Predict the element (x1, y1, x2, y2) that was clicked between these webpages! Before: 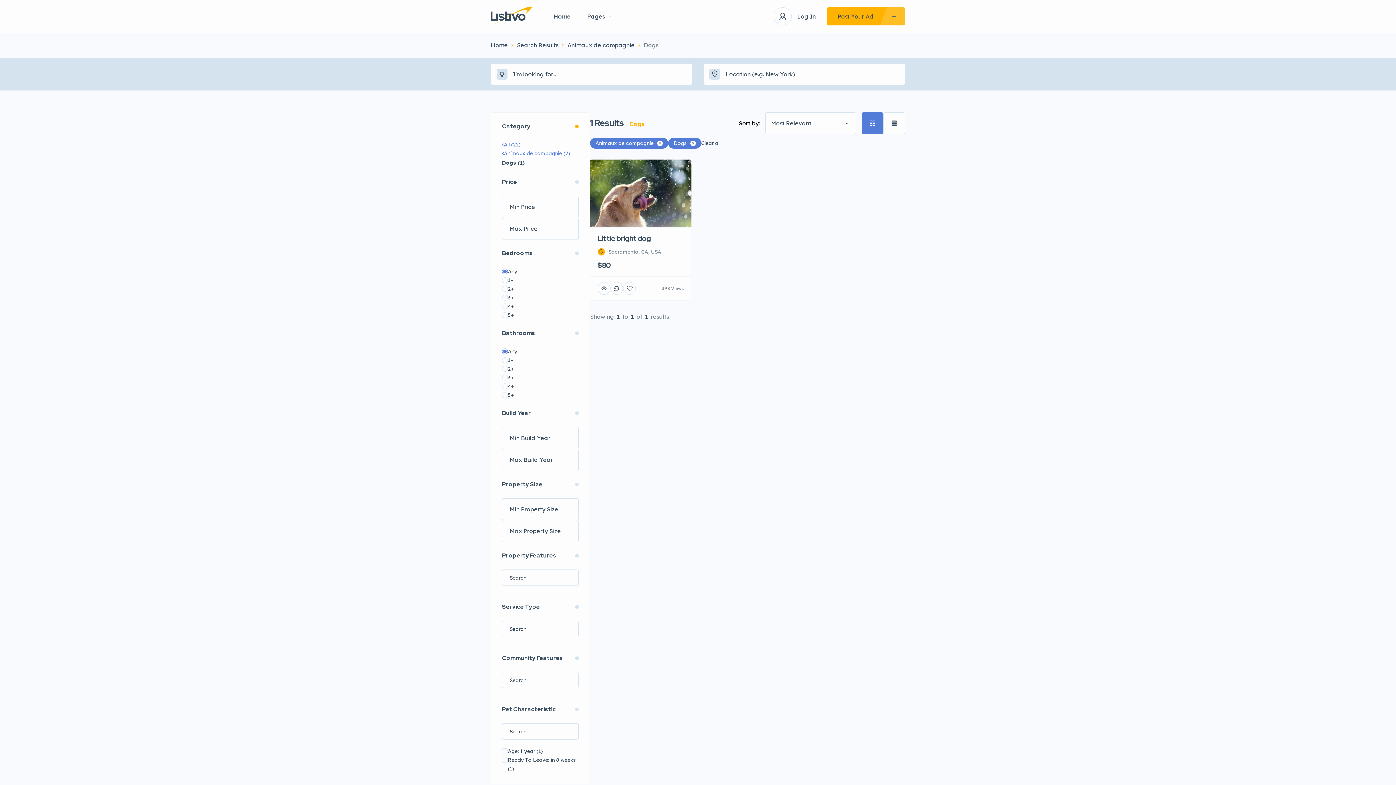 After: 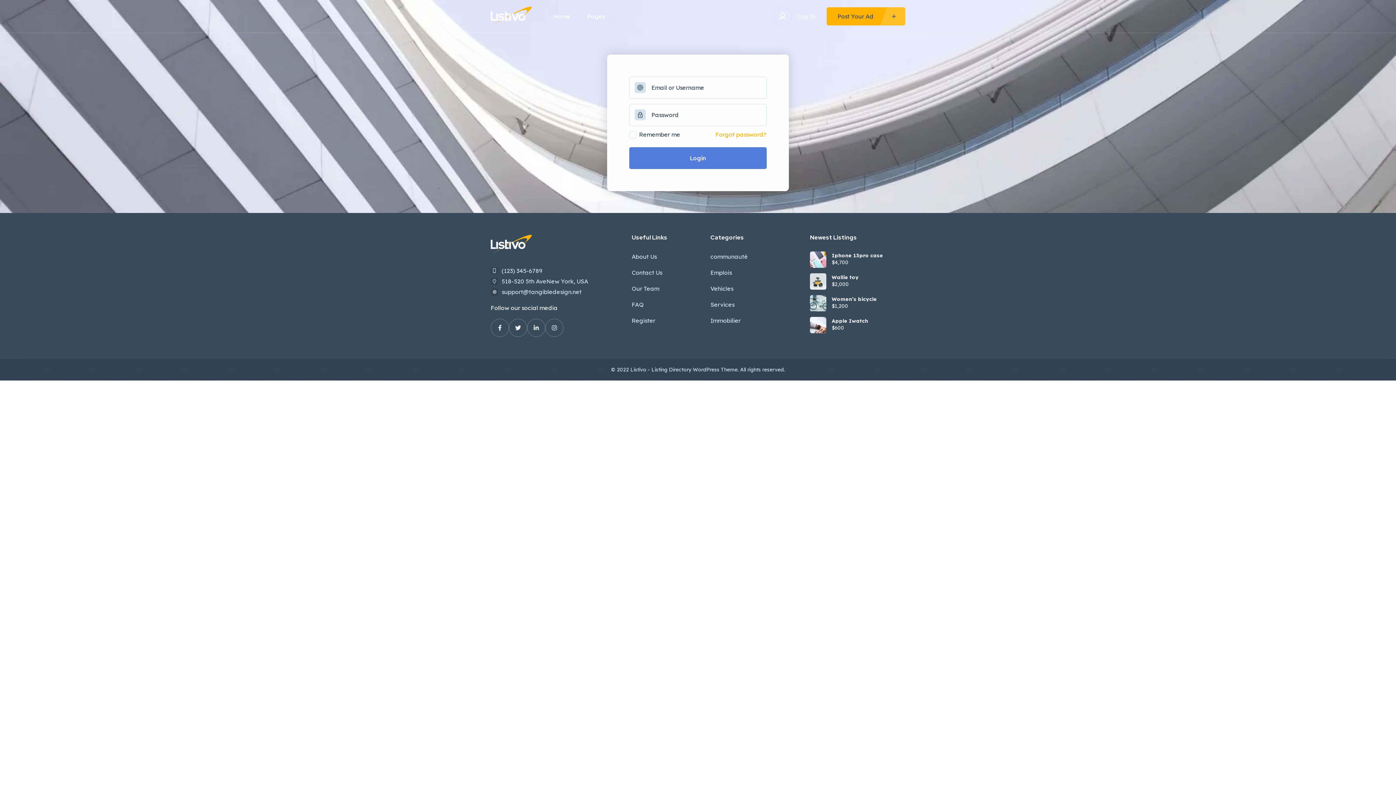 Action: bbox: (773, 7, 792, 25)